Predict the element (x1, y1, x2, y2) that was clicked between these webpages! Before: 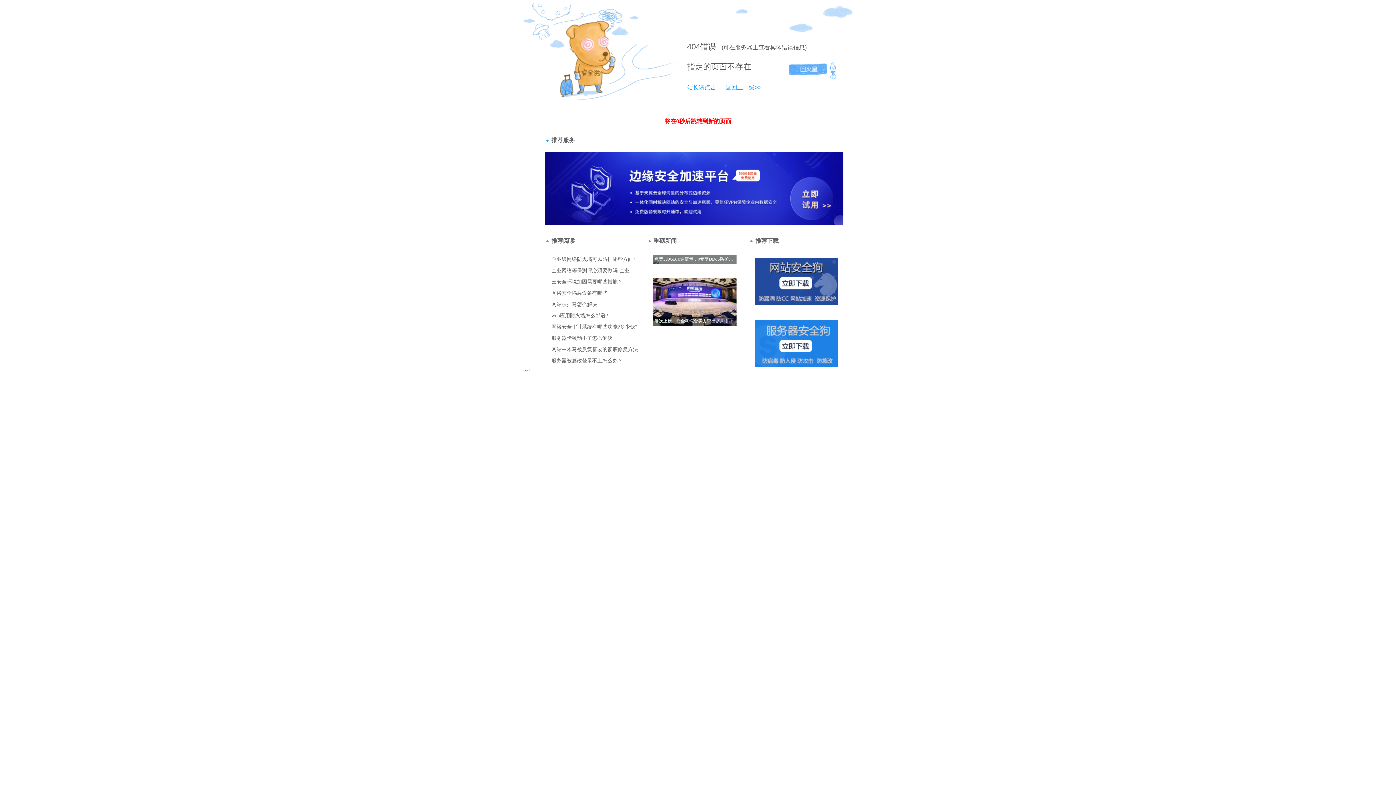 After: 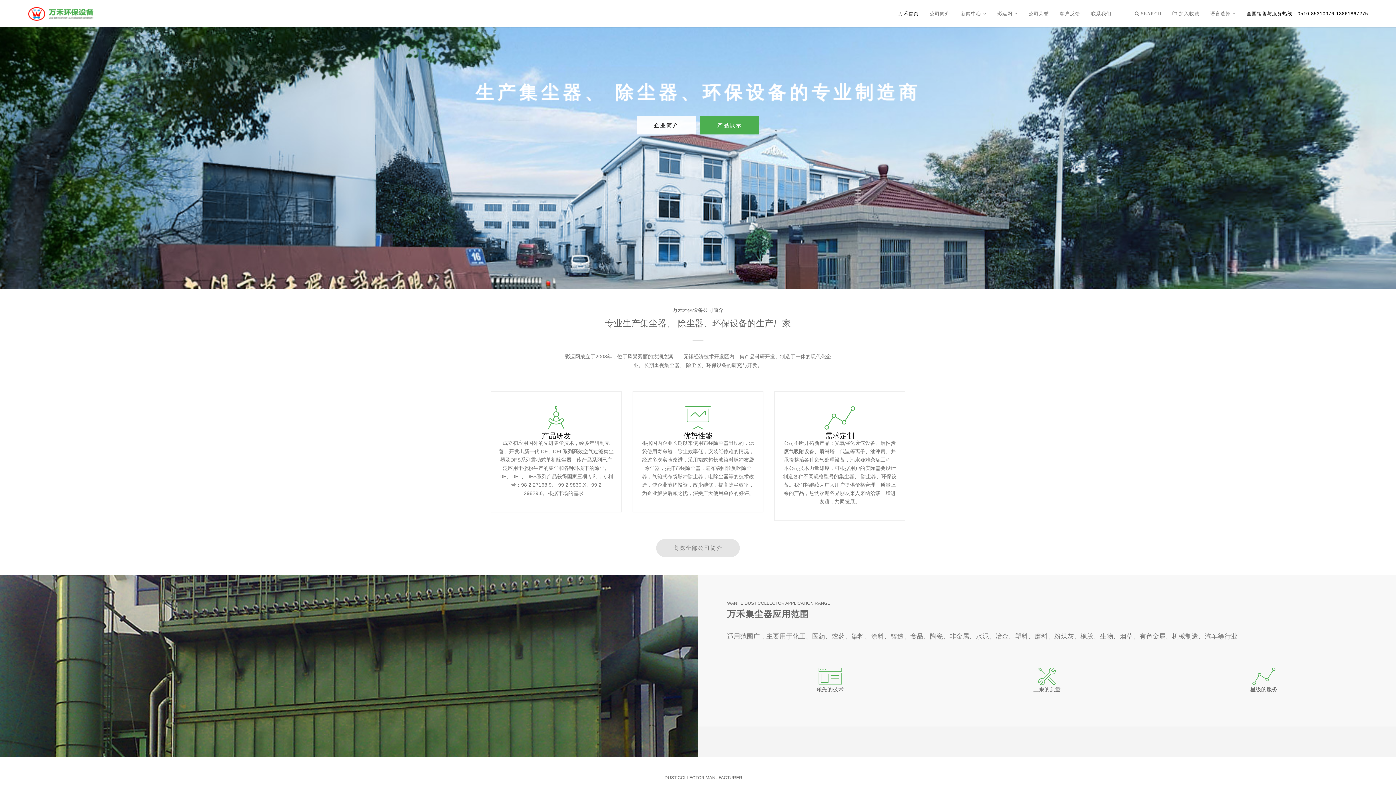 Action: bbox: (718, 84, 761, 90) label: 返回上一级>>